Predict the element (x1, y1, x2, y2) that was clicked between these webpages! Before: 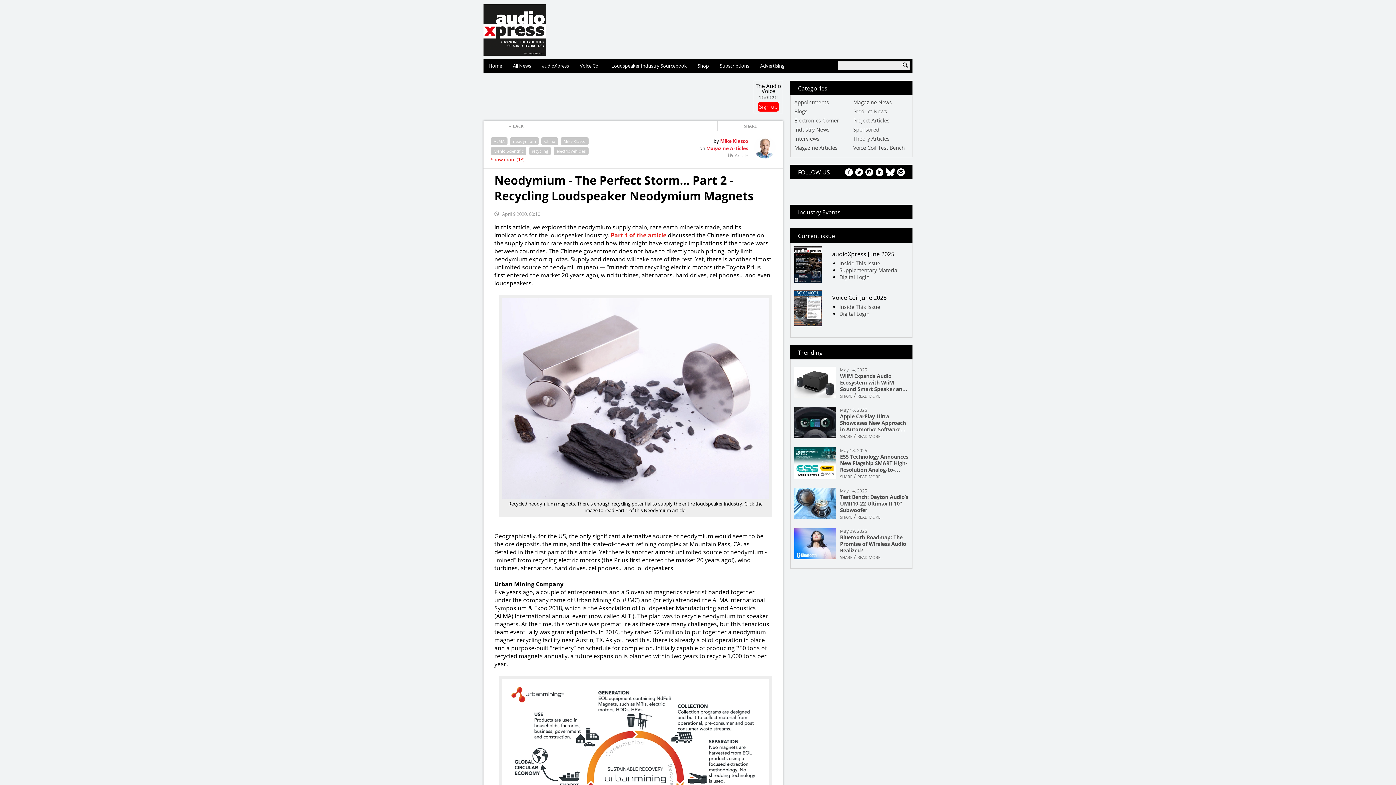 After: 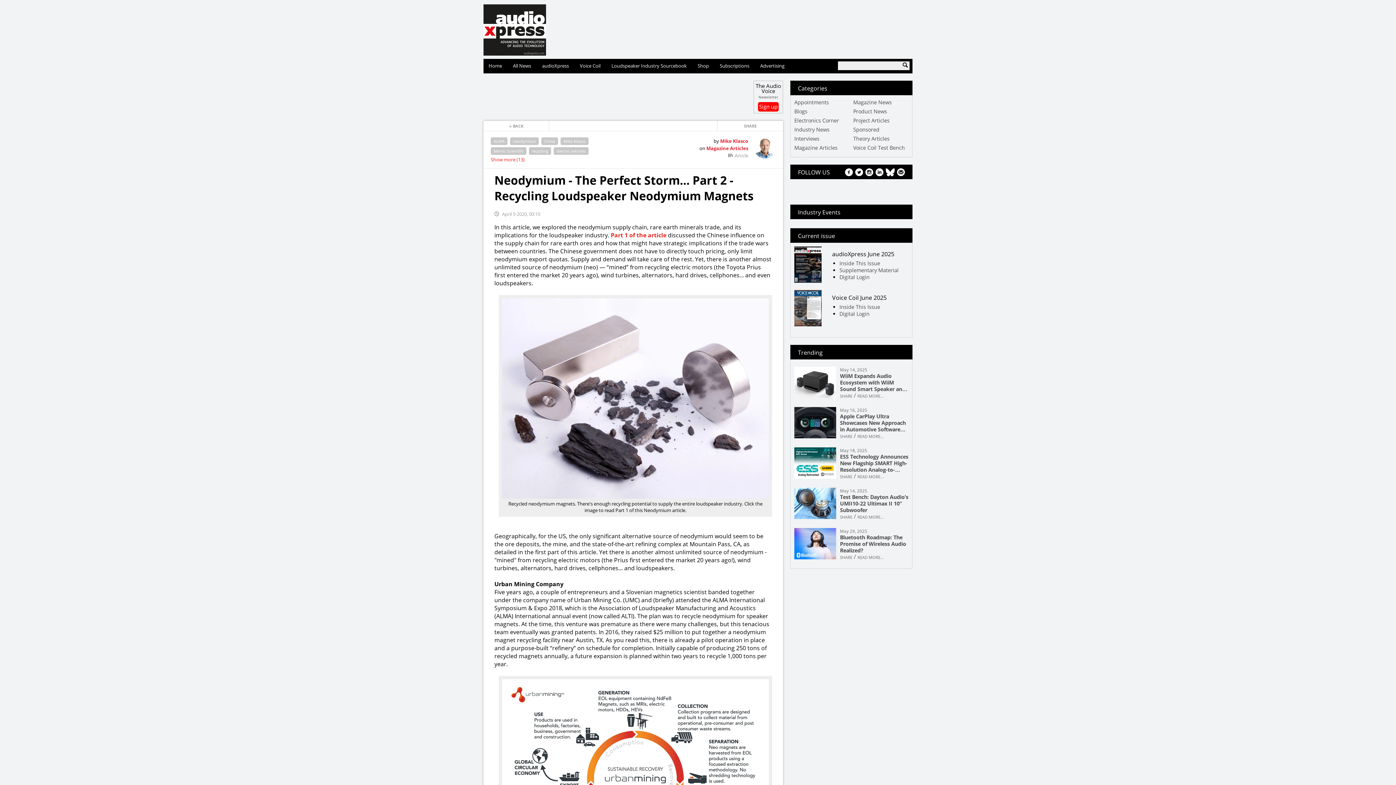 Action: label: BlueSky bbox: (885, 167, 897, 178)